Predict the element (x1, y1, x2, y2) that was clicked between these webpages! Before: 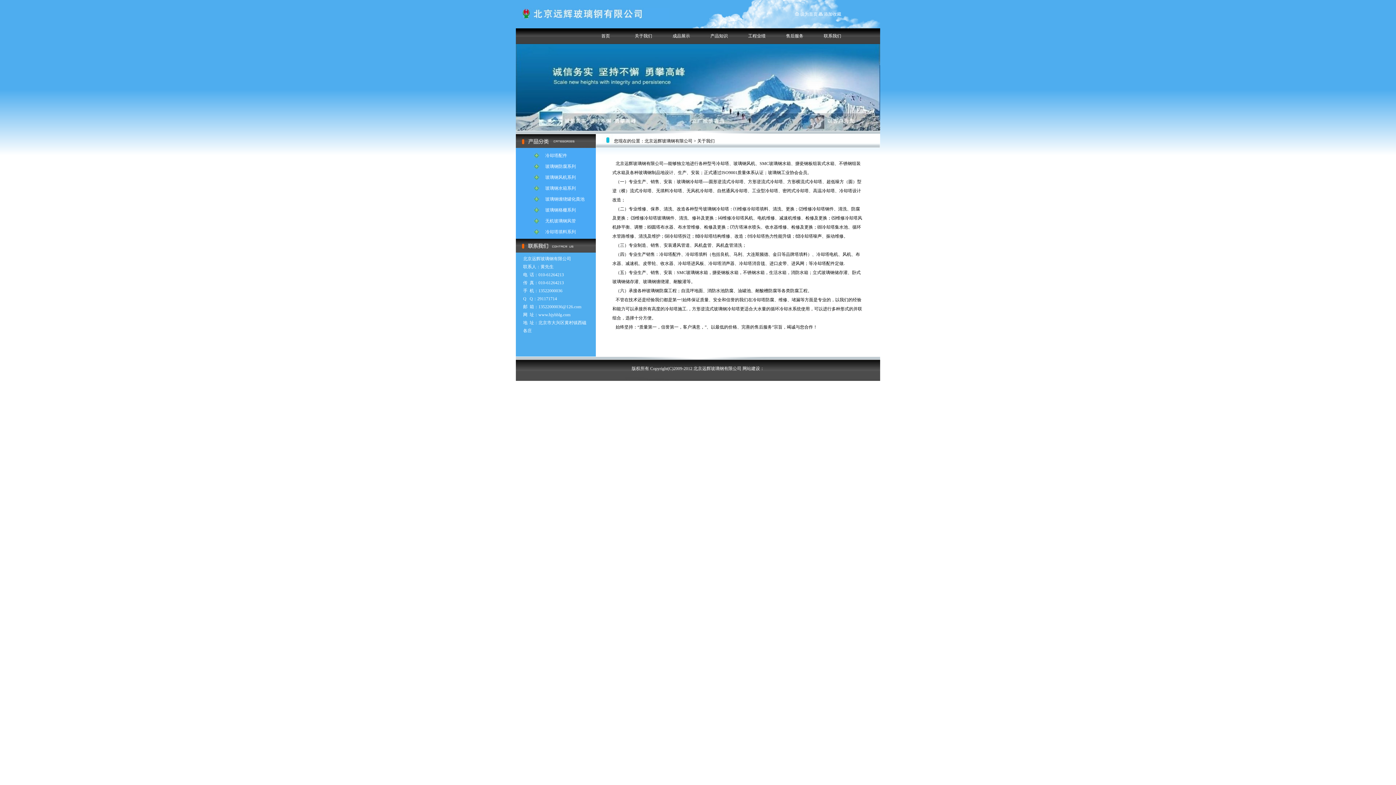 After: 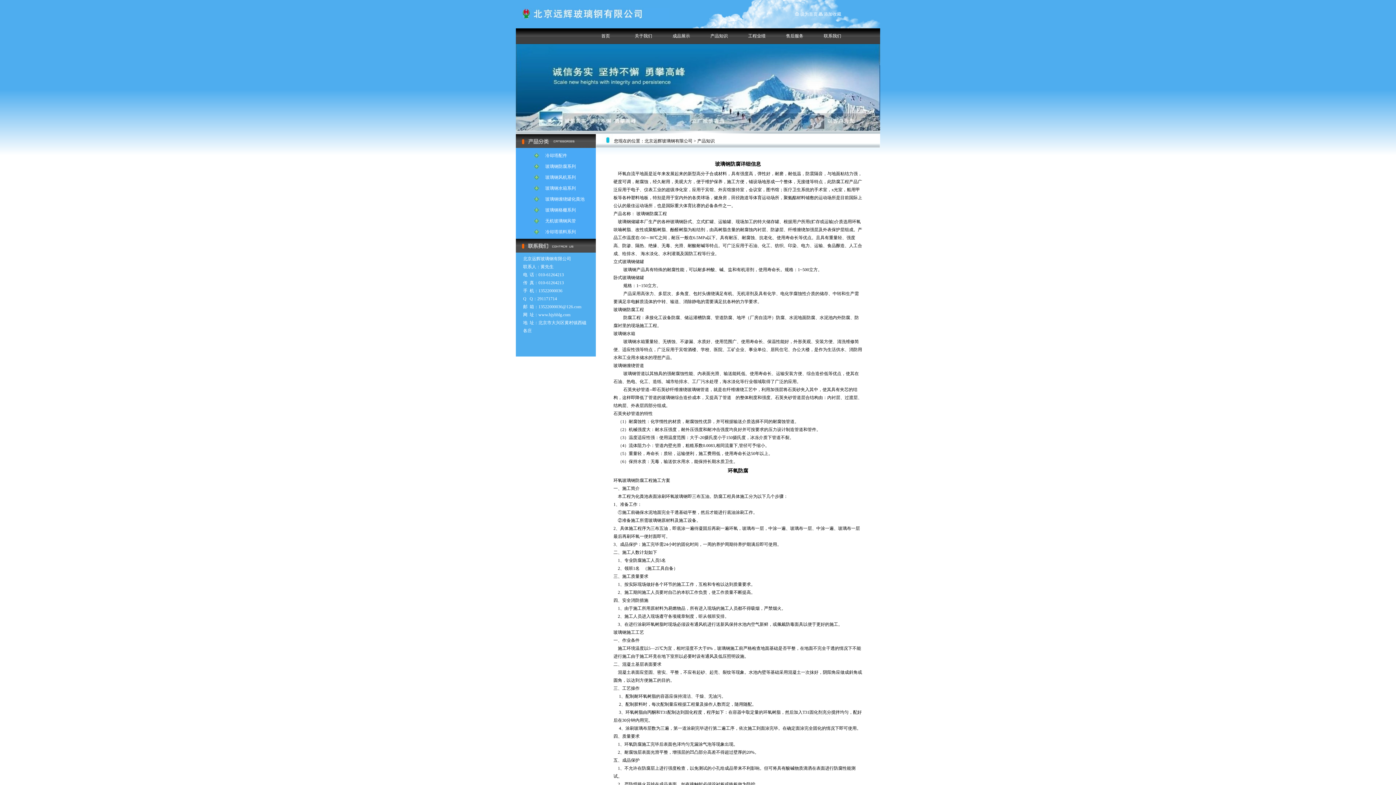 Action: bbox: (700, 28, 738, 44) label: 产品知识